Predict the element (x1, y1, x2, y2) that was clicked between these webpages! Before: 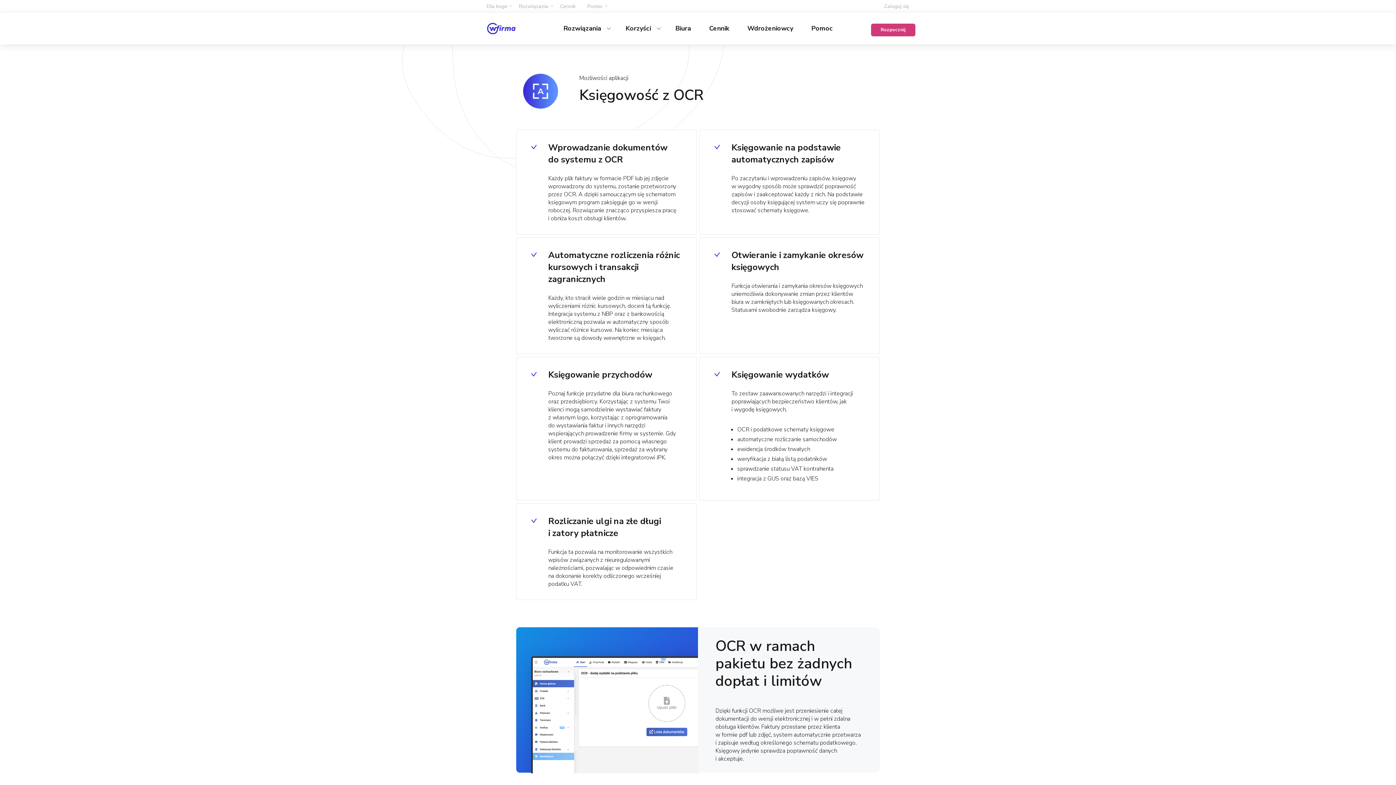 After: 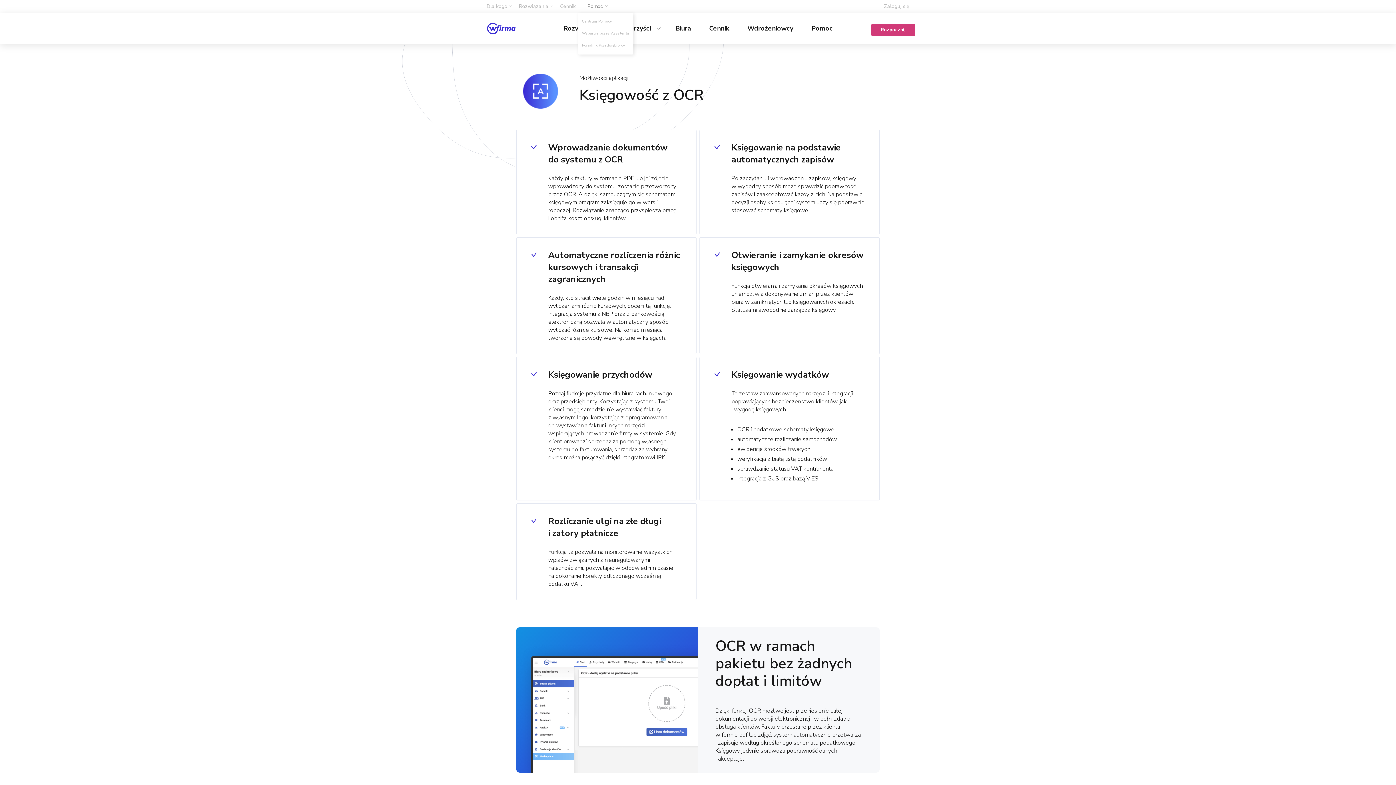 Action: bbox: (581, 0, 608, 12) label: Pomoc